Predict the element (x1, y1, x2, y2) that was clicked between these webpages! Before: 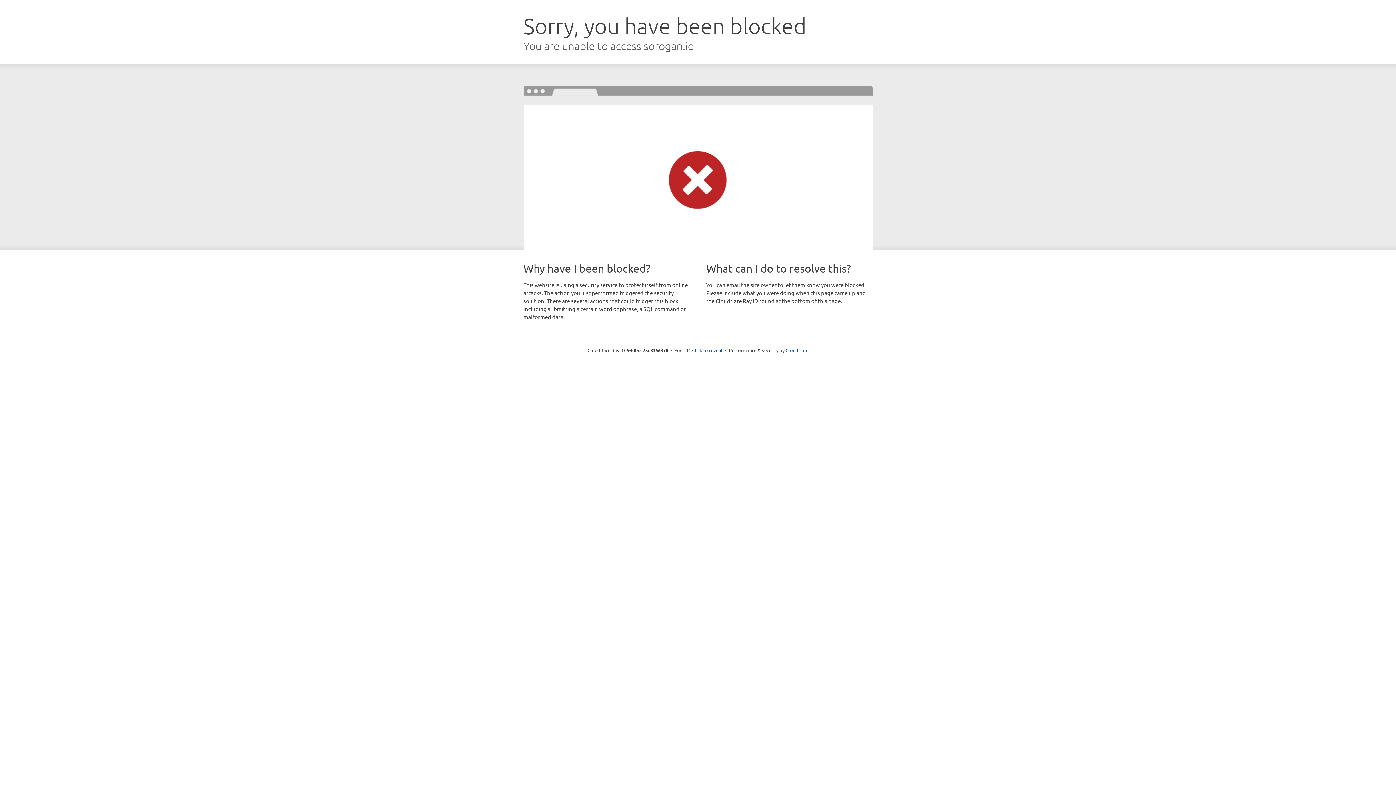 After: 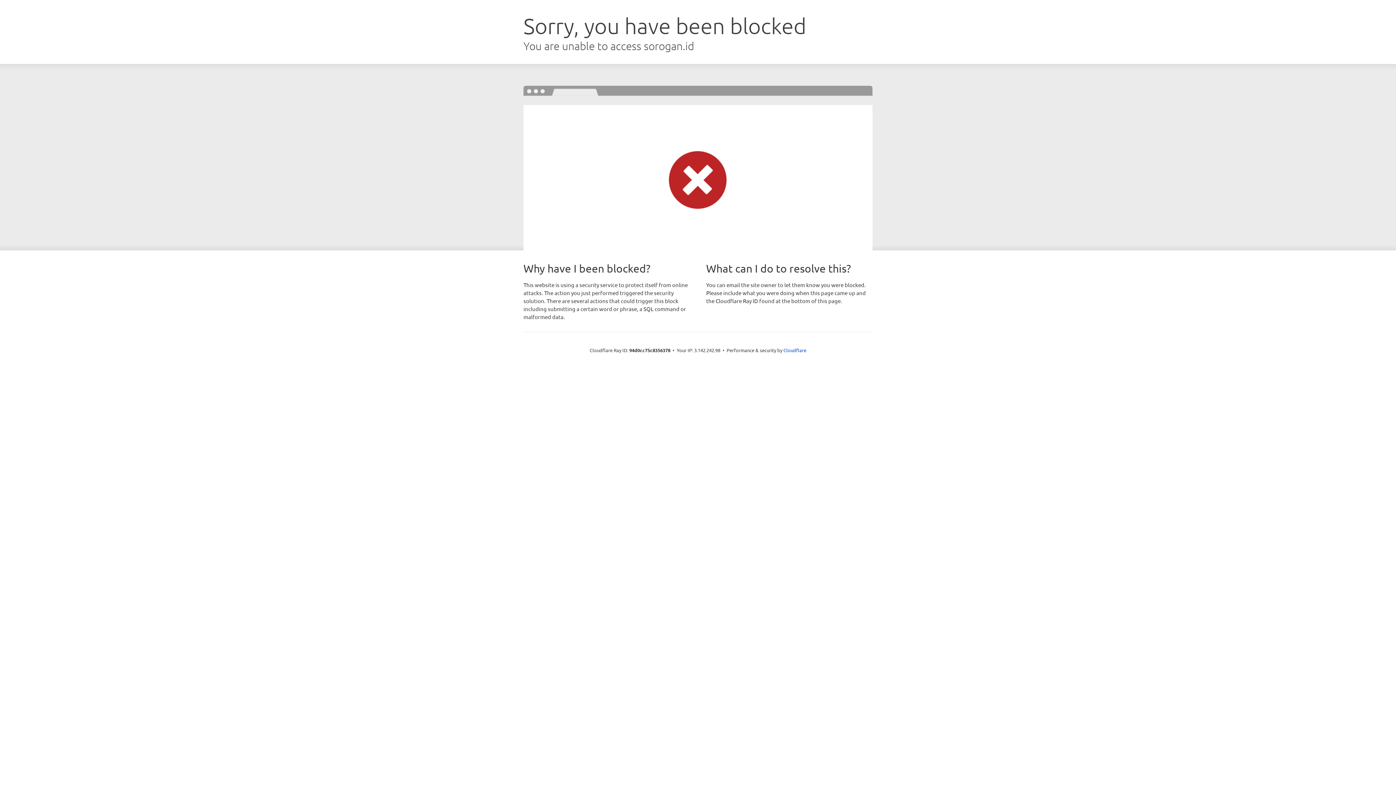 Action: bbox: (692, 346, 722, 353) label: Click to reveal